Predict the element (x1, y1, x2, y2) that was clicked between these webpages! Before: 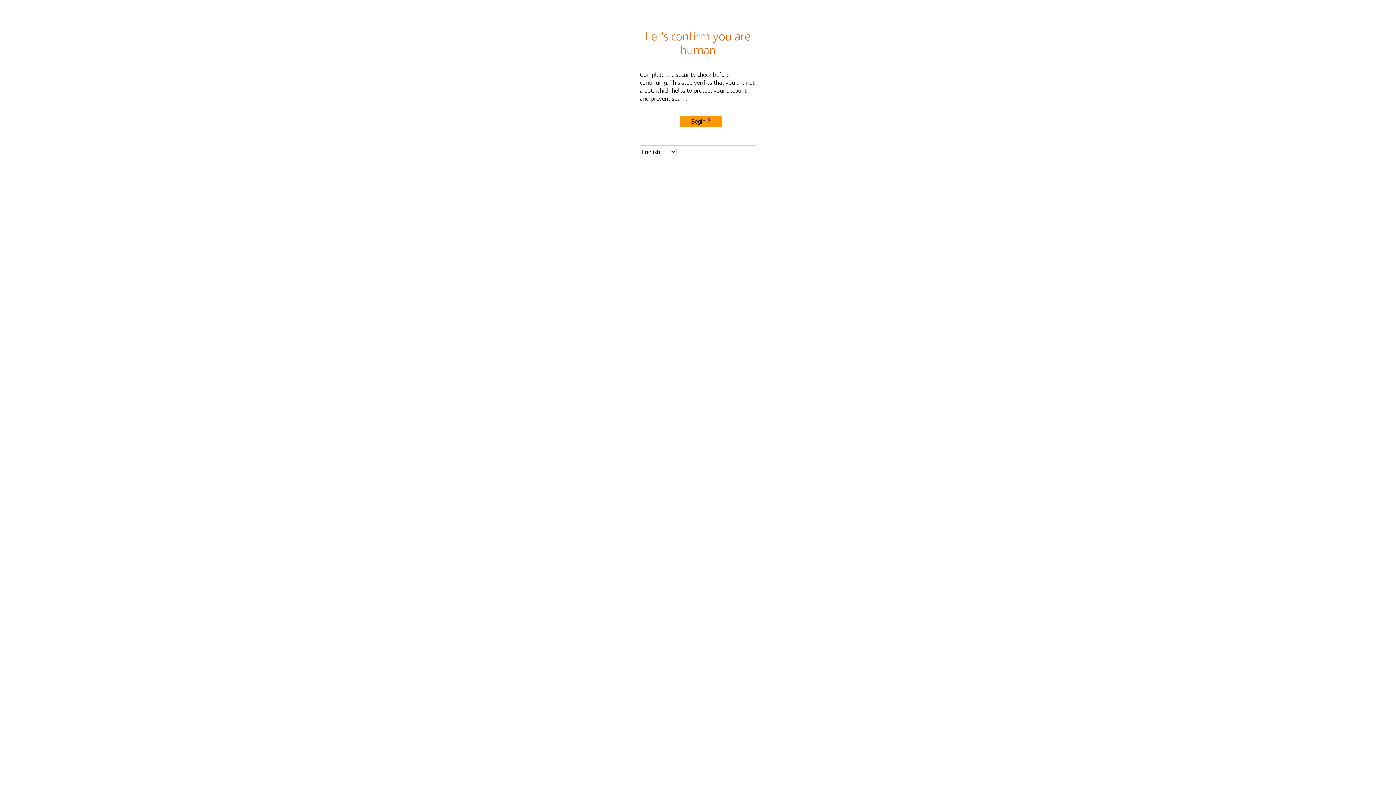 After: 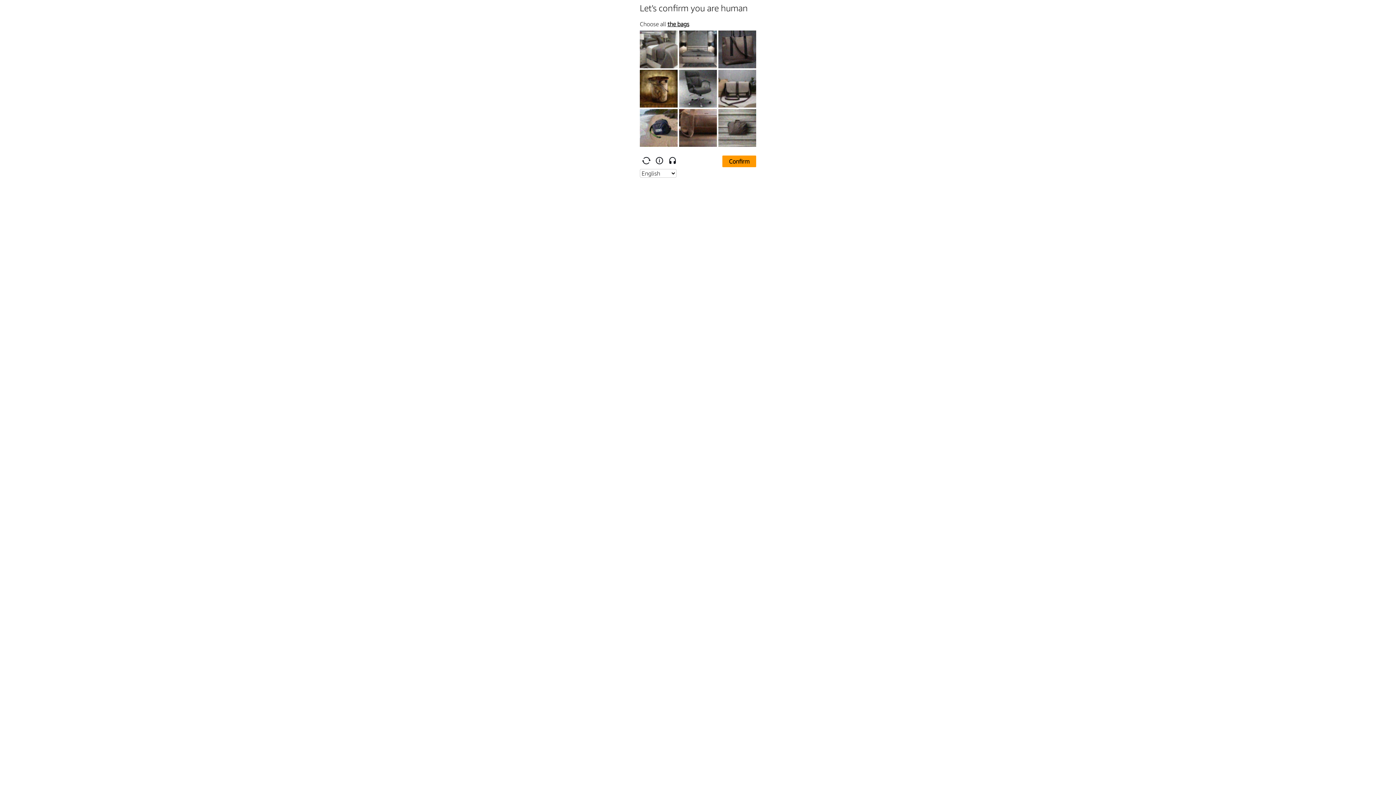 Action: label: Begin bbox: (680, 115, 722, 127)